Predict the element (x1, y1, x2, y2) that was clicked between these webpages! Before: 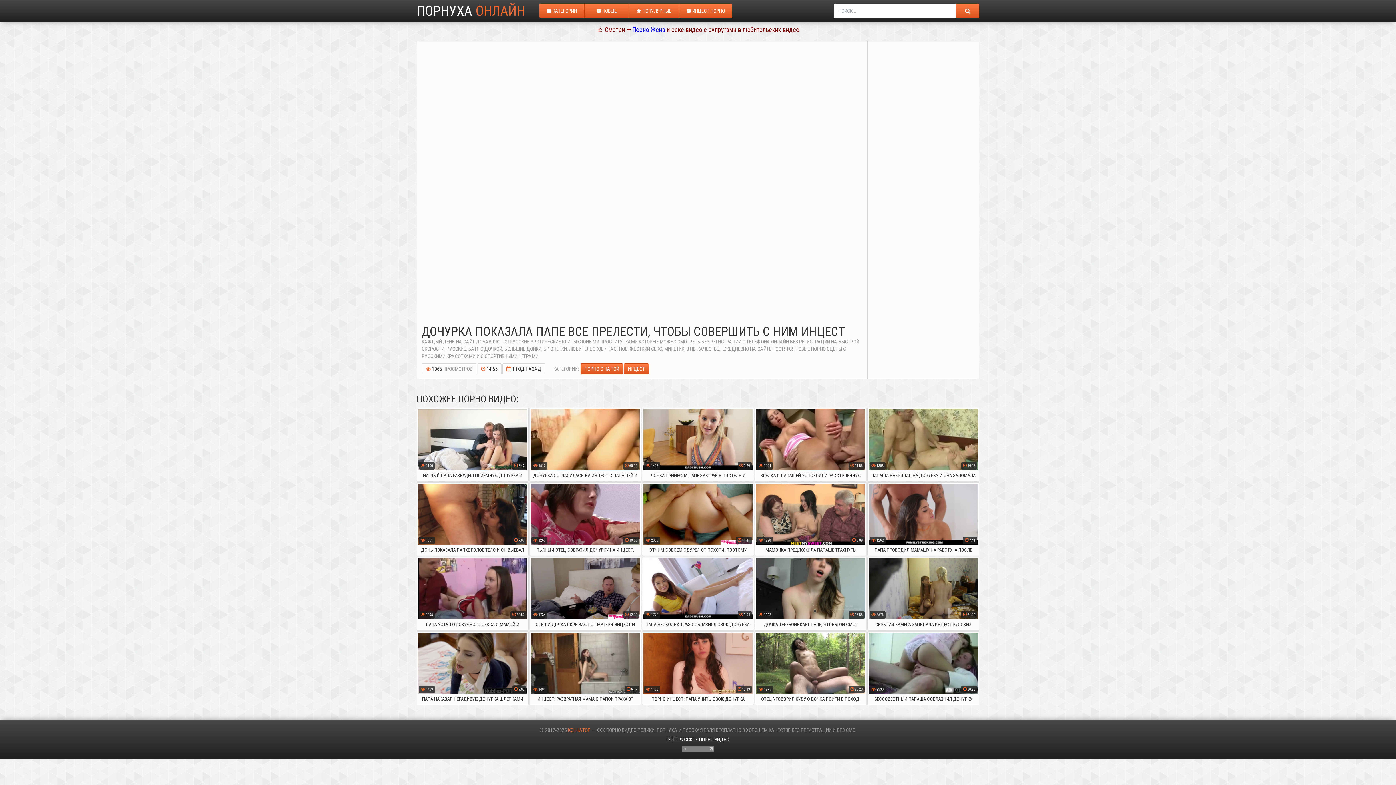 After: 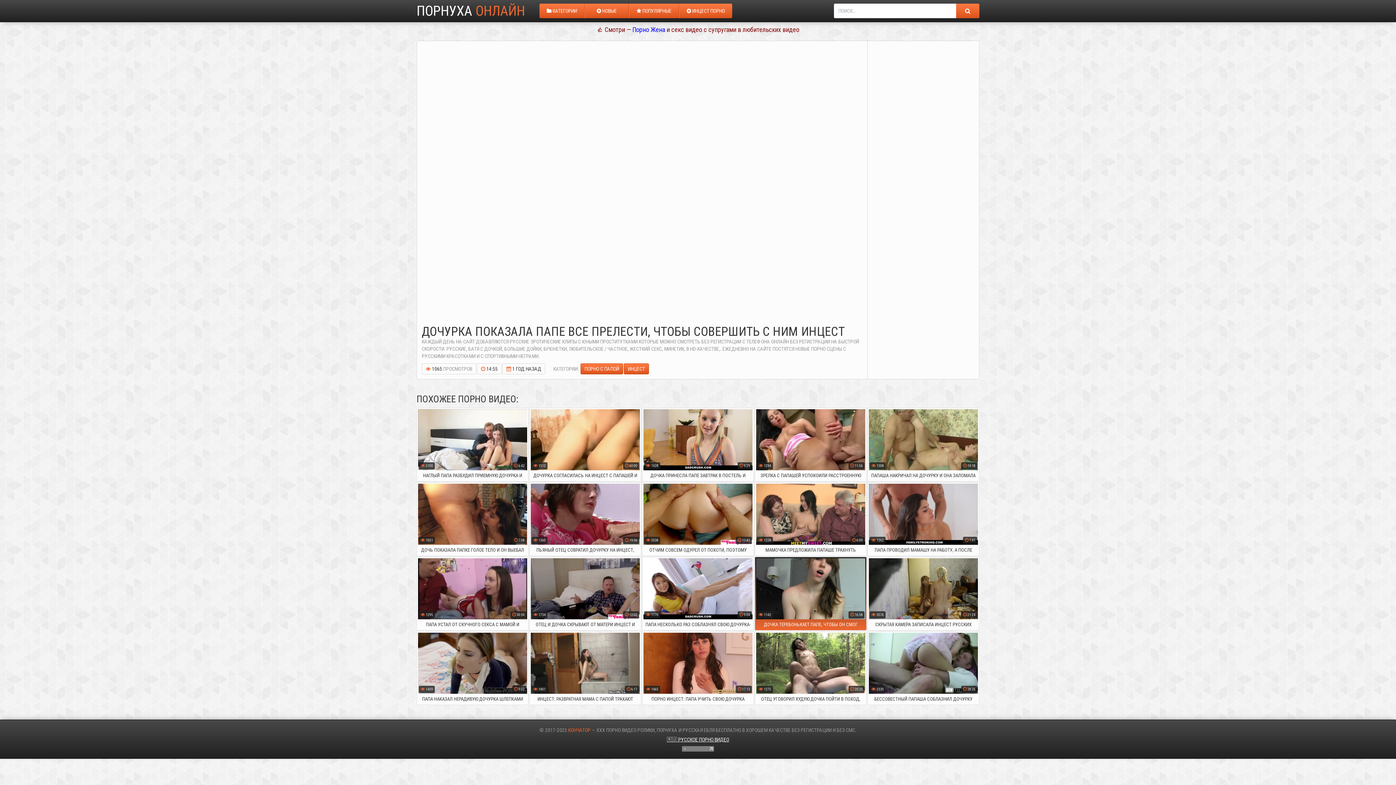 Action: bbox: (754, 557, 866, 630) label: ДОЧКА ТЕРЕБОНЬКАЕТ ПАПЕ, ЧТОБЫ ОН СМОГ СПРАВИТЬСЯ СО СВОИМИ ПОХОТЛИВЫМИ ФАНТАЗИЯМИ